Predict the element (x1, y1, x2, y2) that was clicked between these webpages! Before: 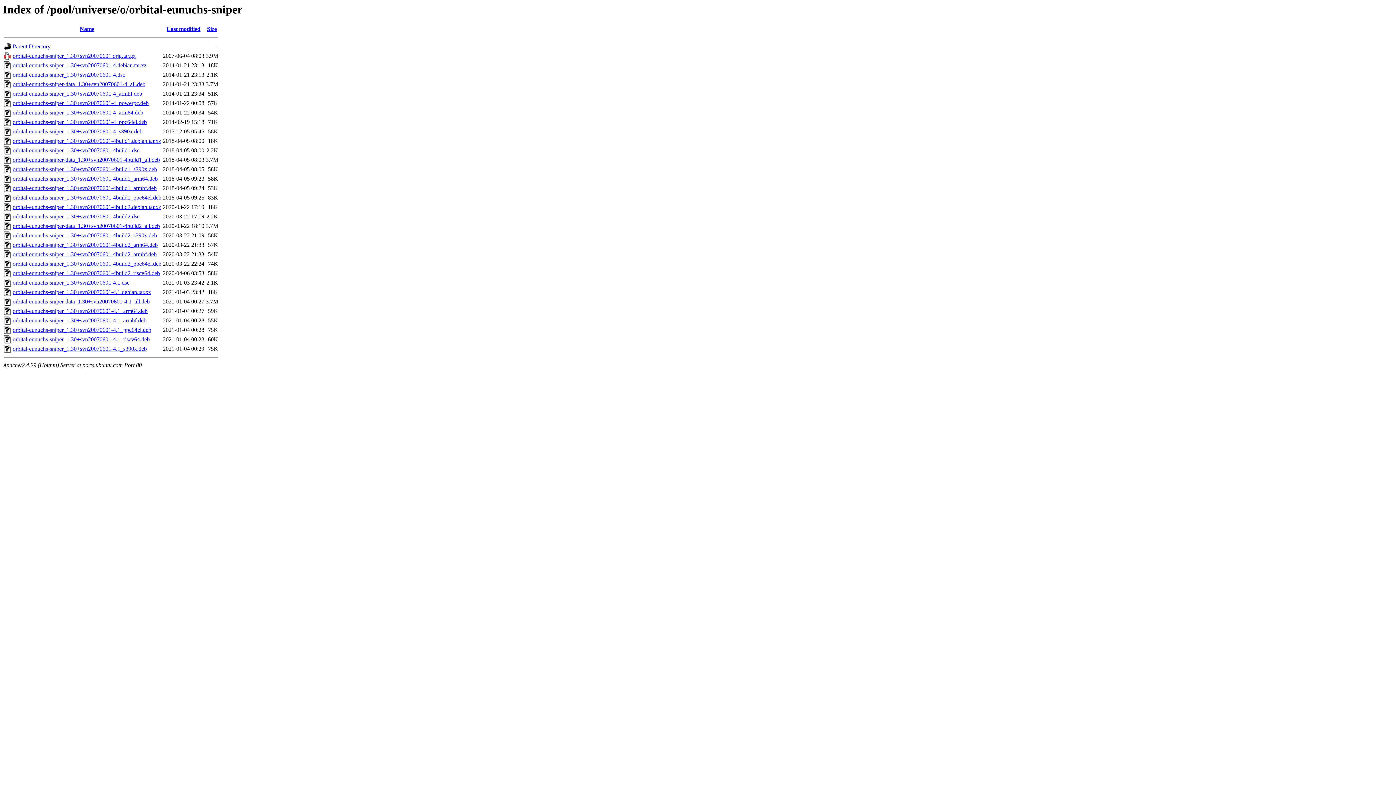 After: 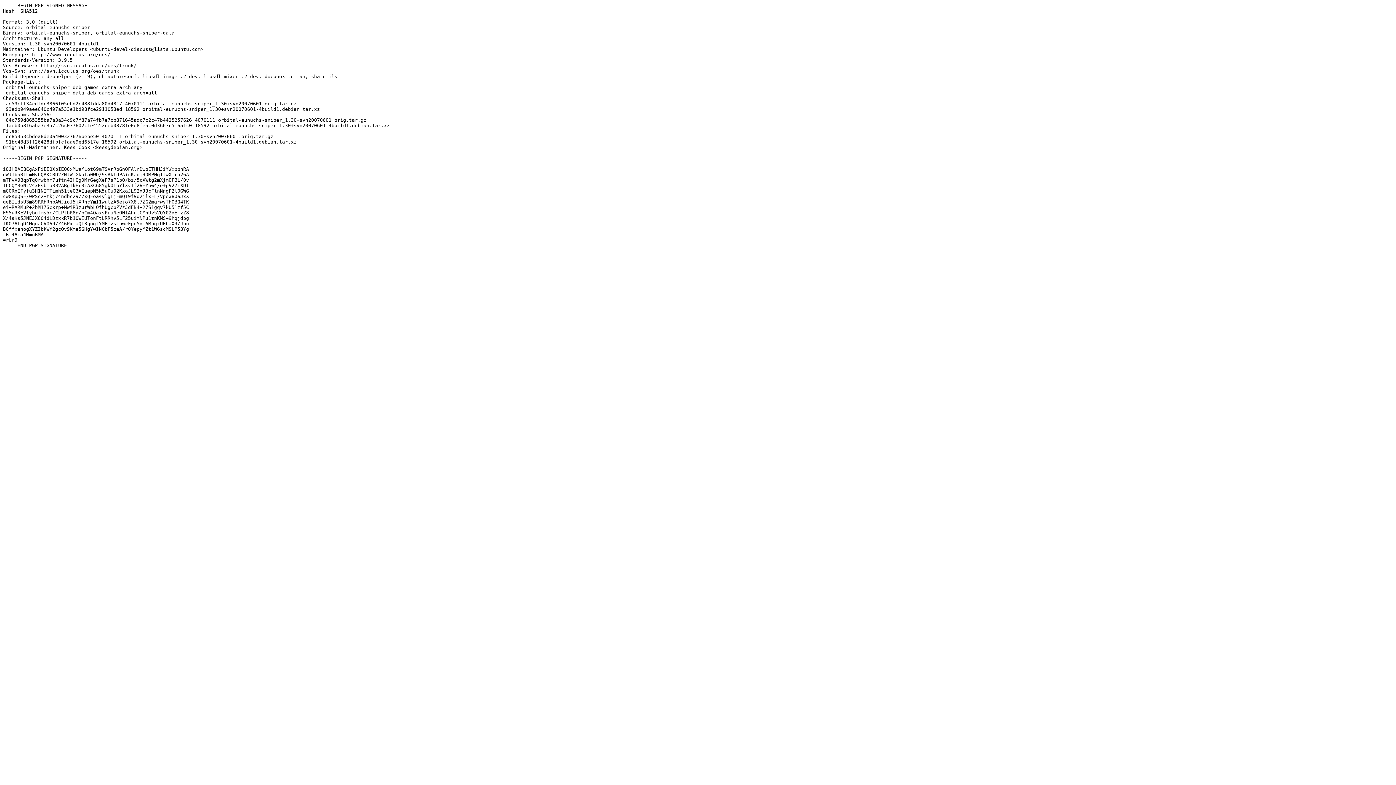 Action: label: orbital-eunuchs-sniper_1.30+svn20070601-4build1.dsc bbox: (12, 147, 139, 153)